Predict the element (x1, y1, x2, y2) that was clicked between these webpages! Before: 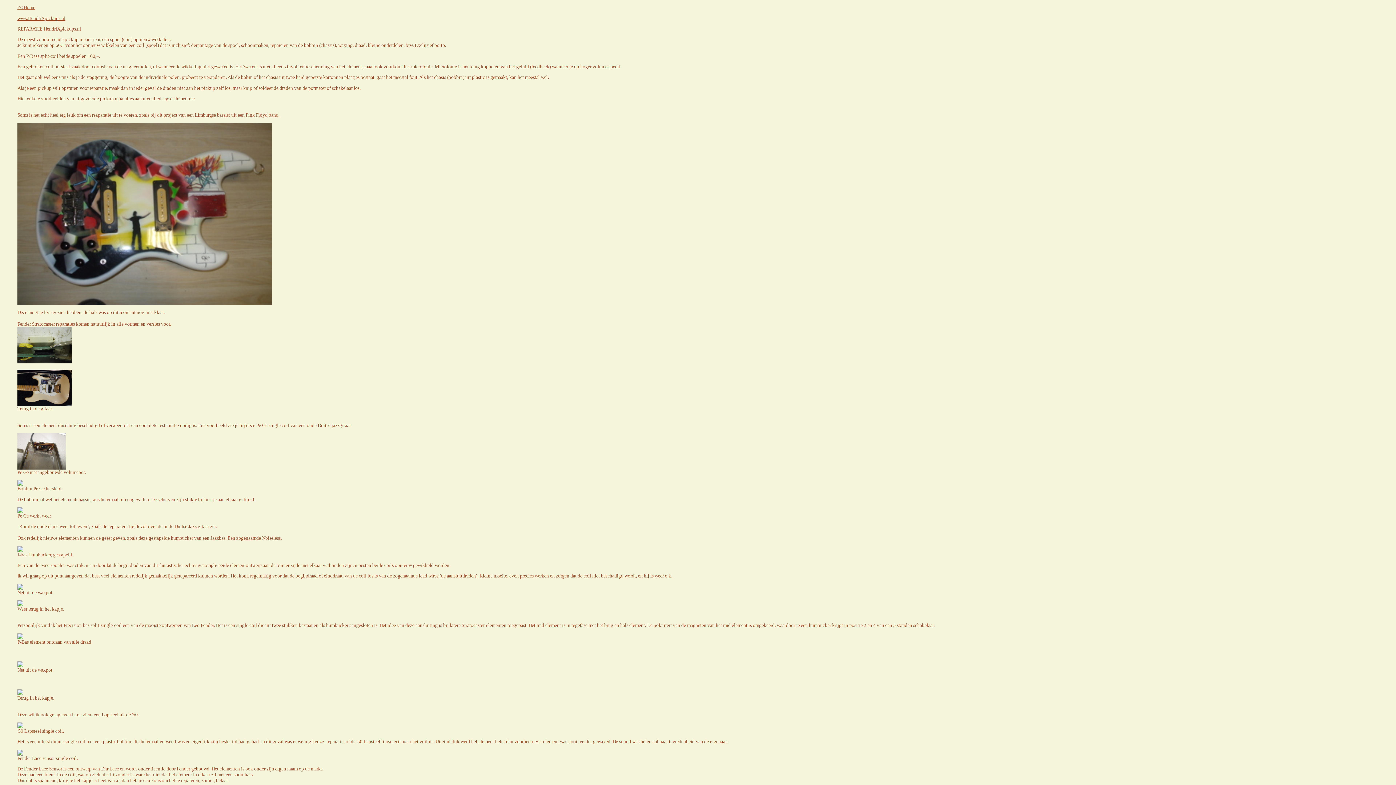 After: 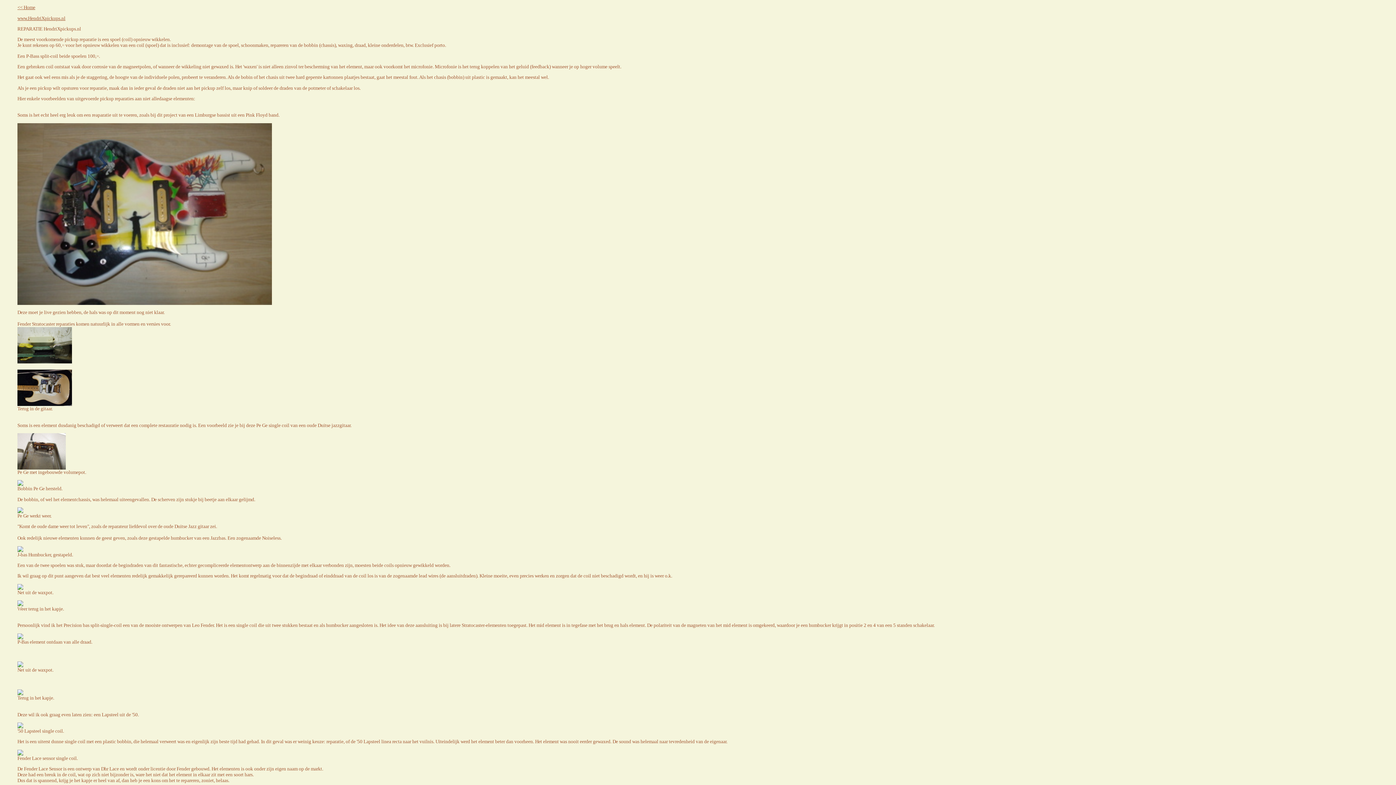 Action: label: Hier enkele voorbeelden van uitgevoerde pickup reparaties aan niet alledaagse elementen: bbox: (17, 95, 195, 101)